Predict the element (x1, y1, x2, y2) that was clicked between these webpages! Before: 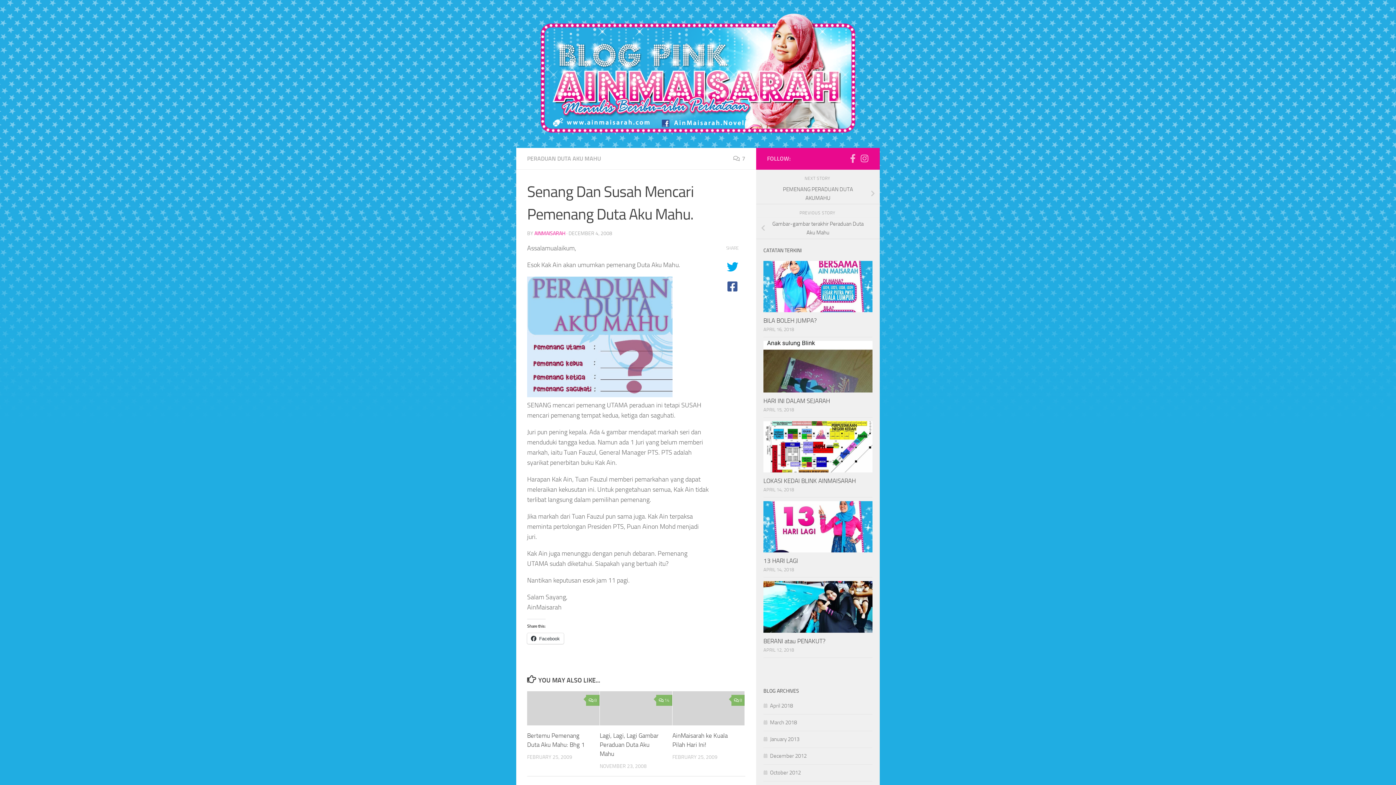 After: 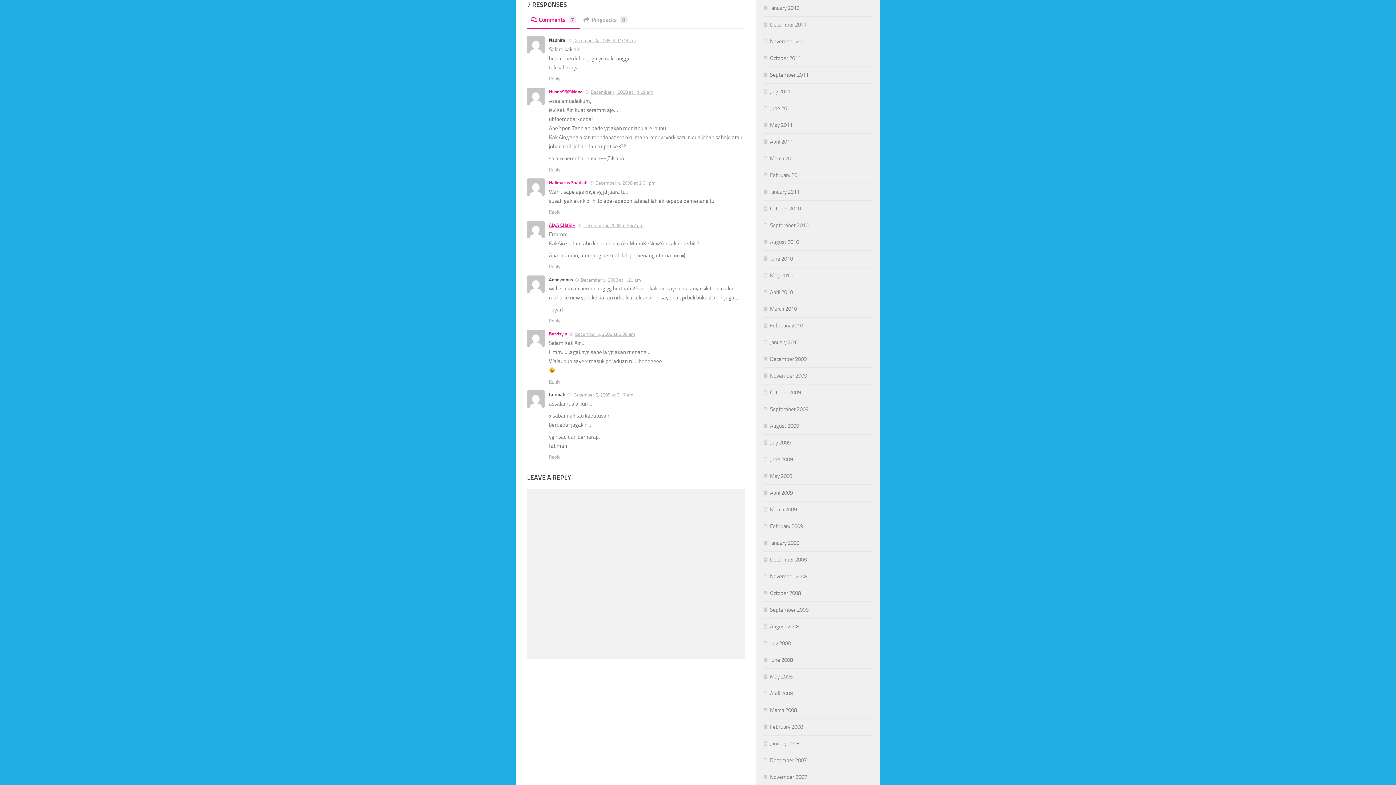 Action: label: 7 bbox: (733, 155, 745, 162)